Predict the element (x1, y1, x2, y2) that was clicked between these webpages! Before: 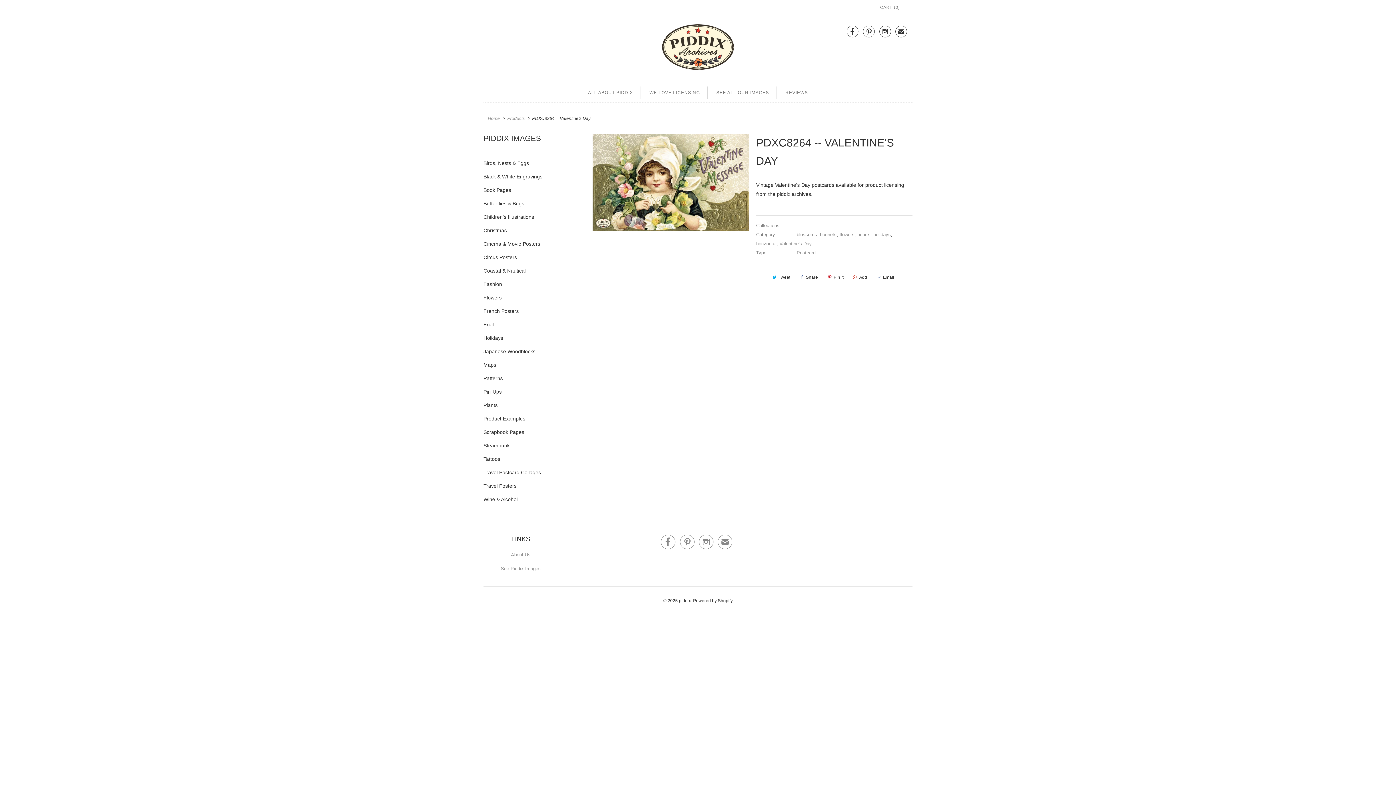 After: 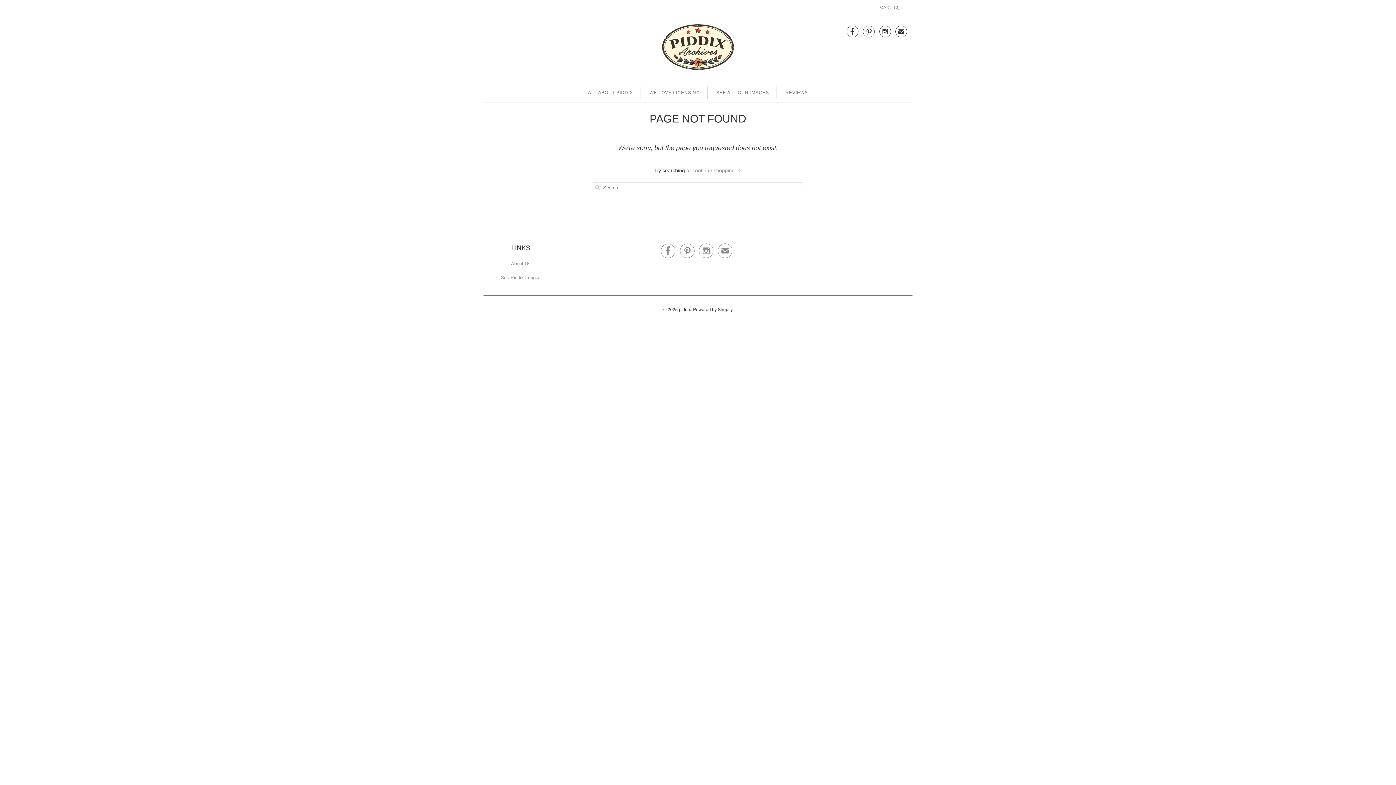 Action: bbox: (483, 389, 501, 394) label: Pin-Ups